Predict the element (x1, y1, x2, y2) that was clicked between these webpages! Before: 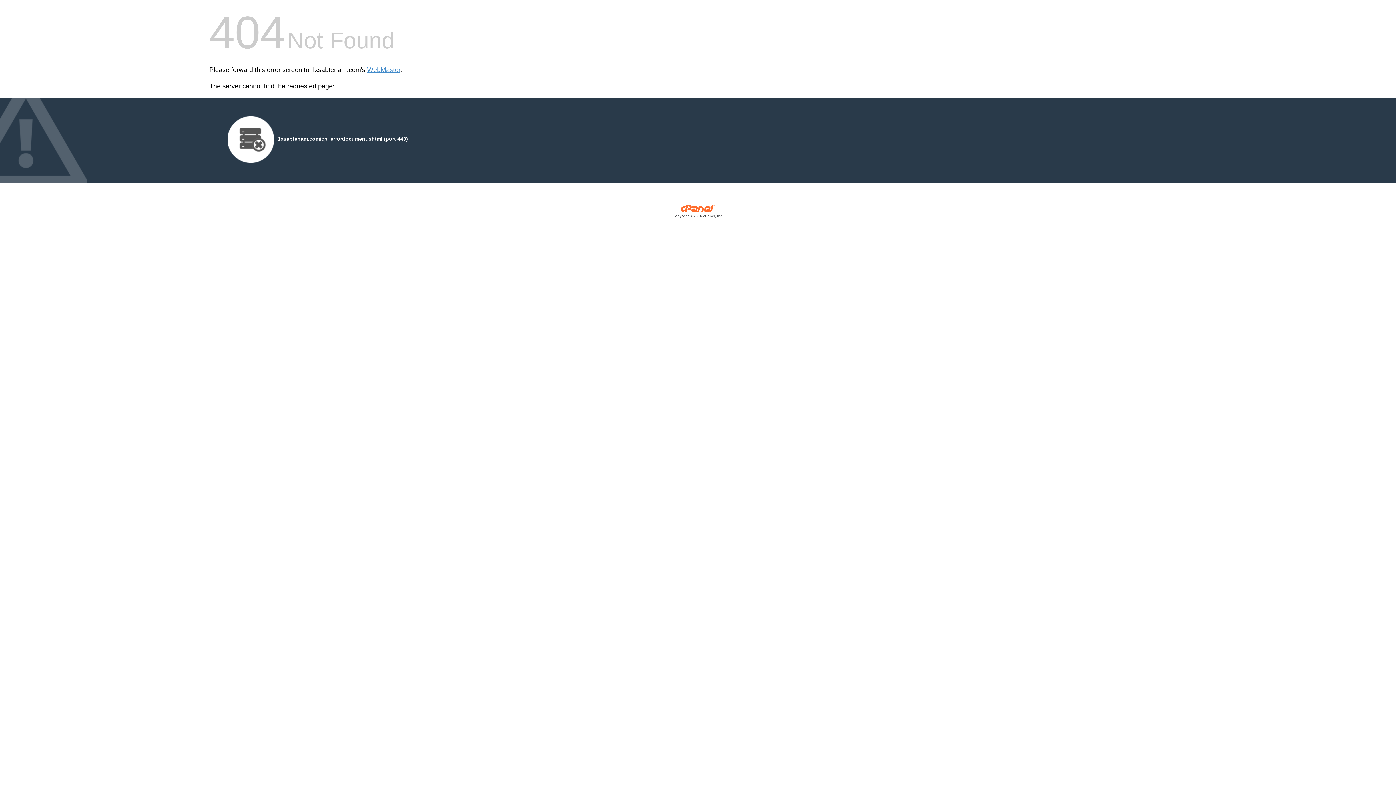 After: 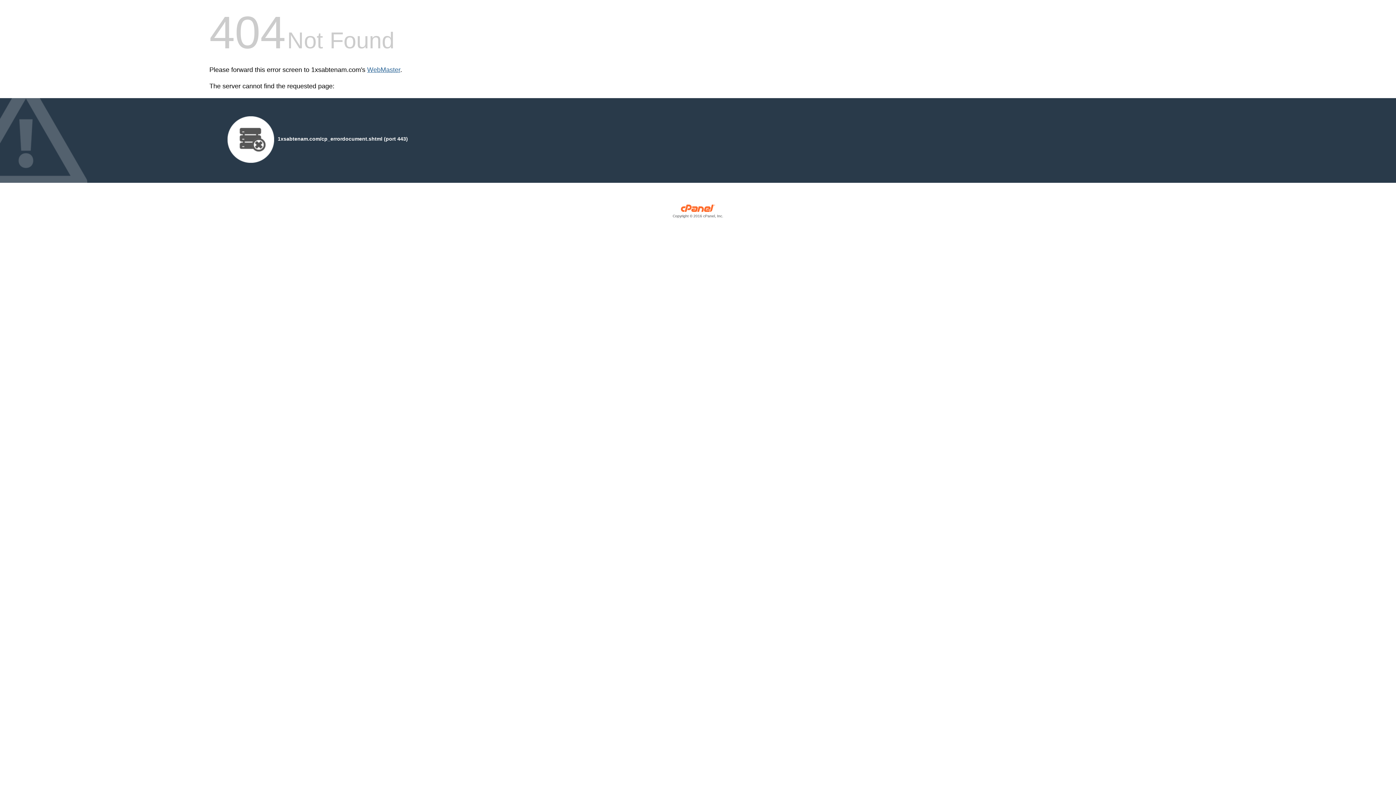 Action: label: WebMaster bbox: (367, 66, 400, 73)